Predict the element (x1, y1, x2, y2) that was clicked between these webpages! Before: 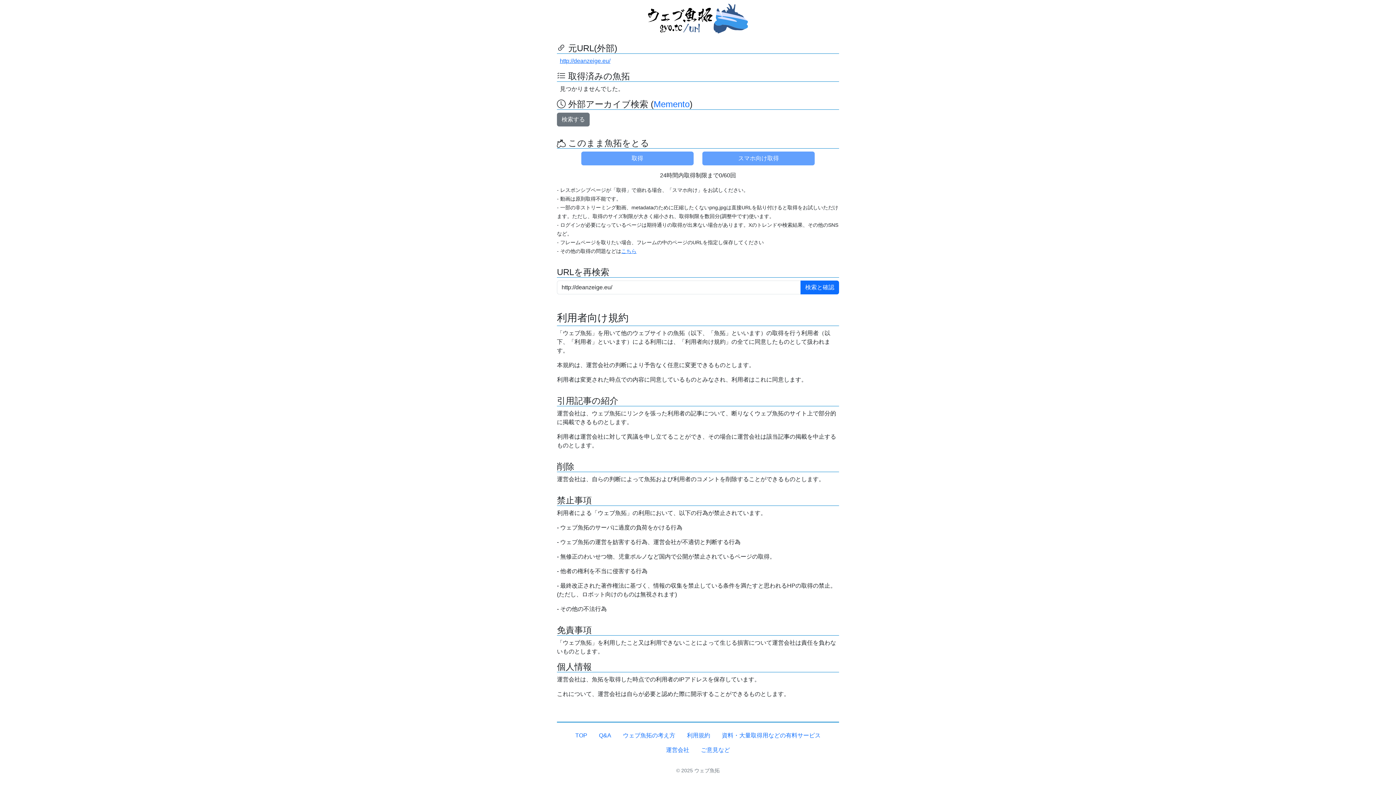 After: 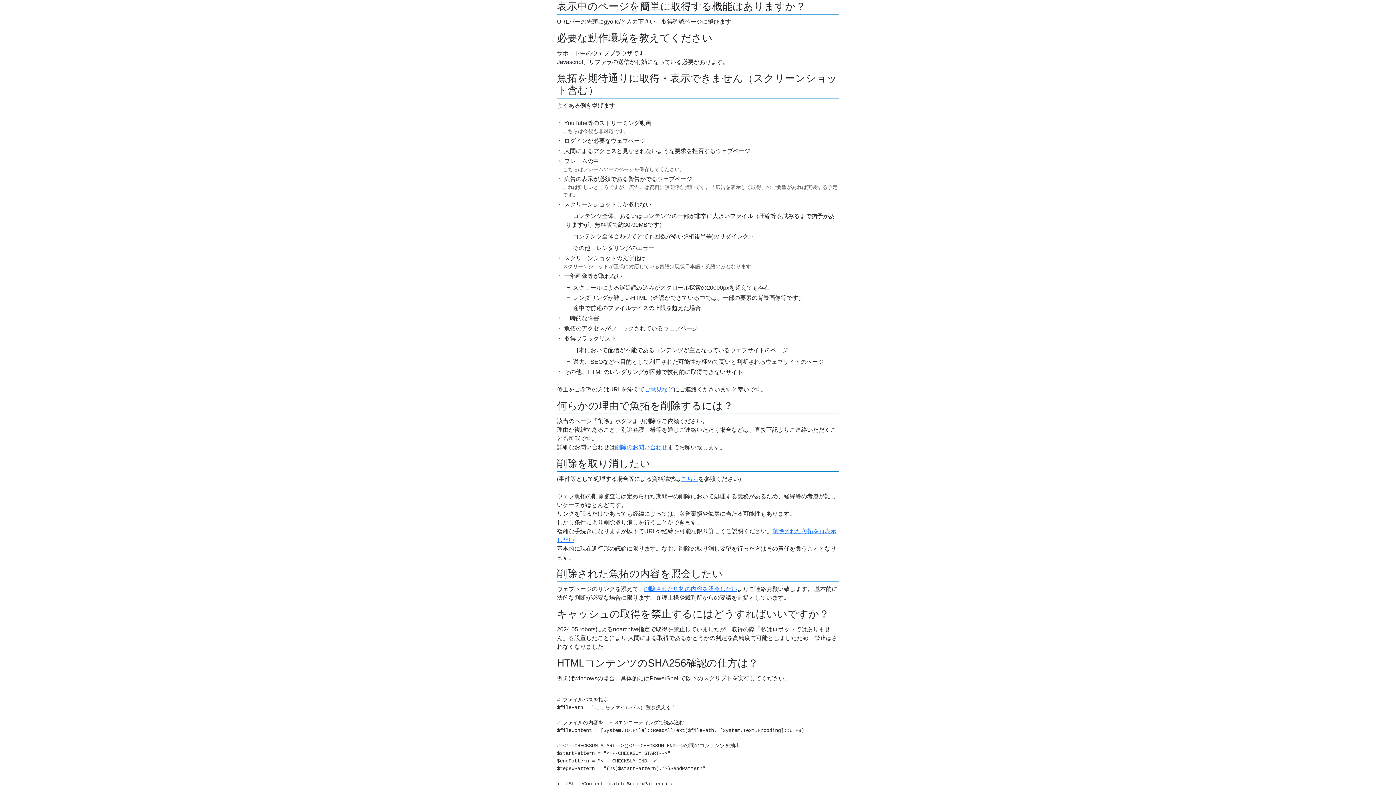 Action: label: こちら bbox: (621, 248, 636, 254)